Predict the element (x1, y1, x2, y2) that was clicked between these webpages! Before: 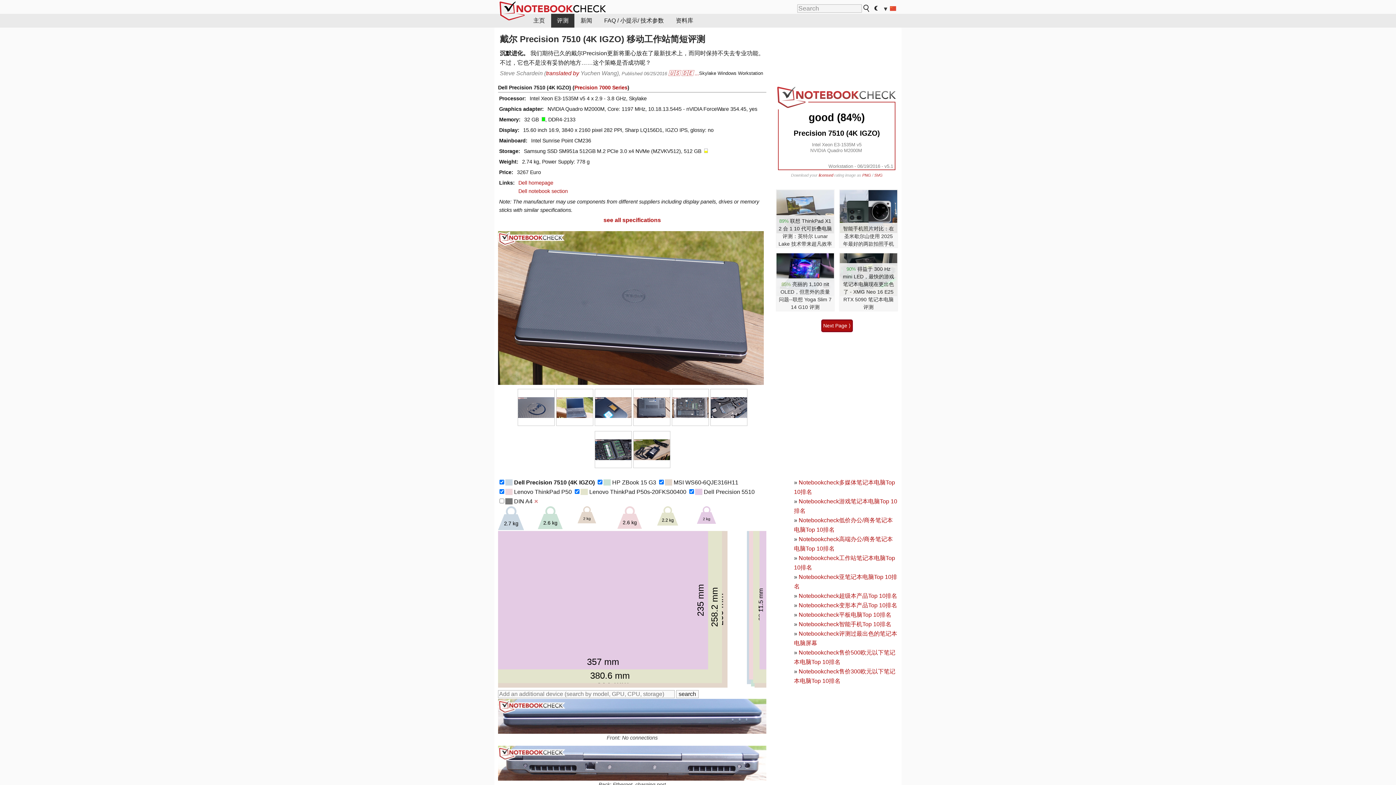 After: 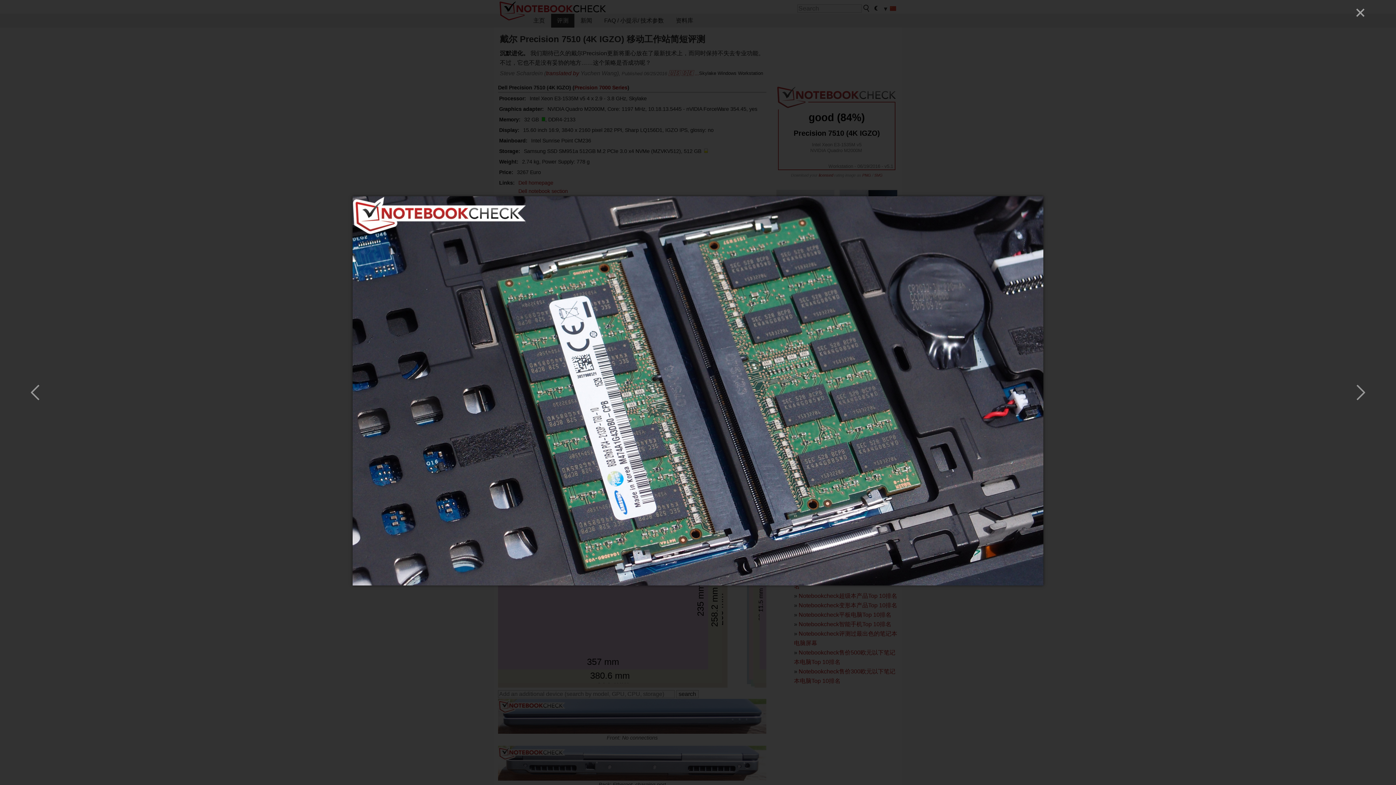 Action: bbox: (595, 431, 631, 468)